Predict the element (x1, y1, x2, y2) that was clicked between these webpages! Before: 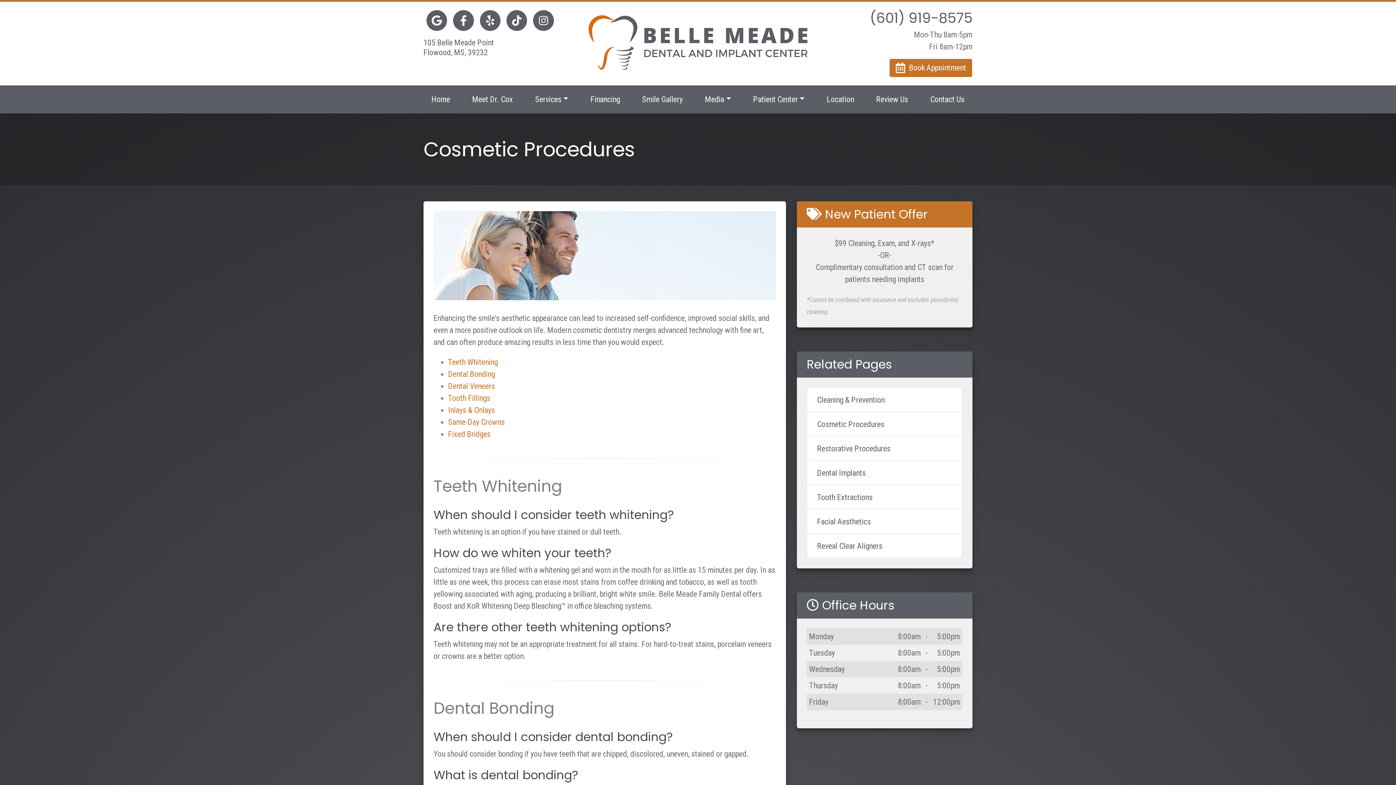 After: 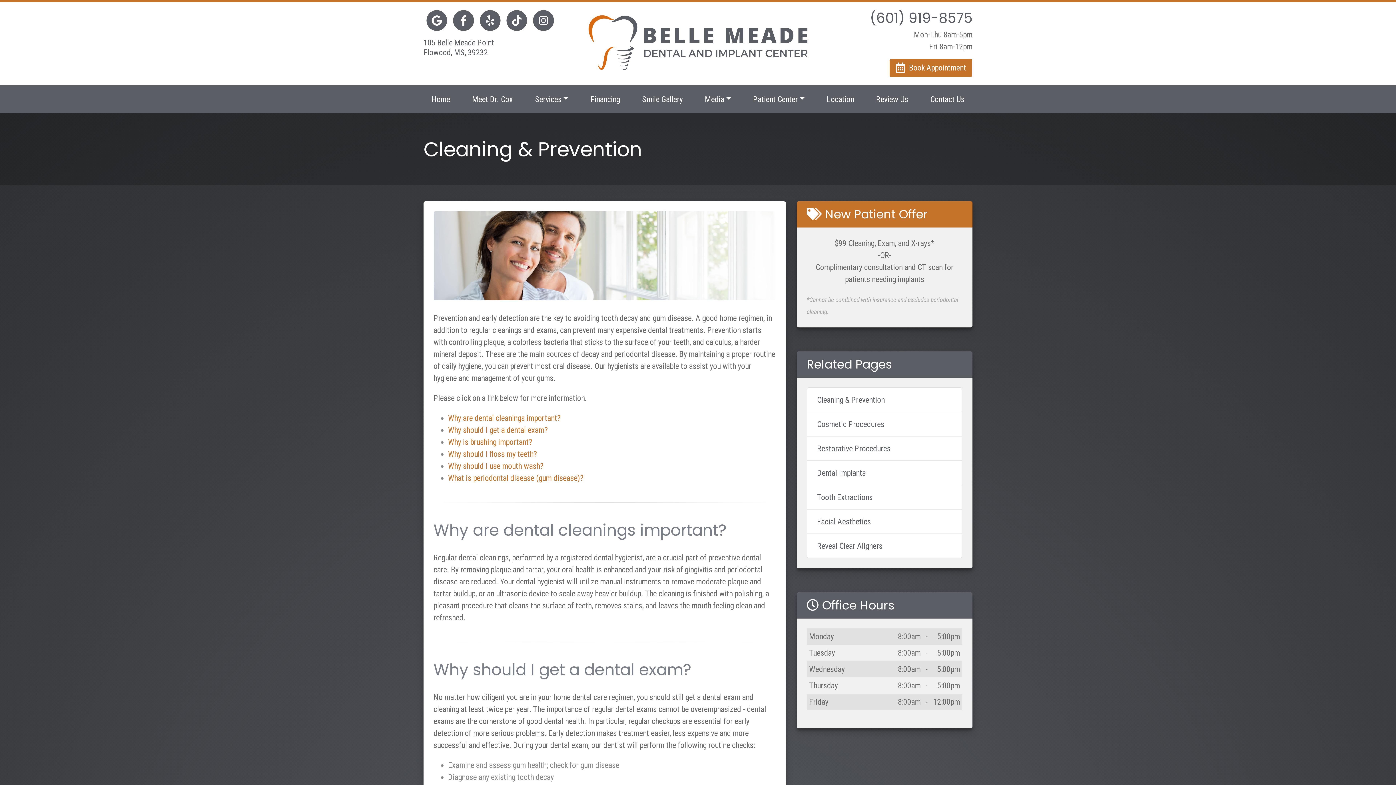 Action: bbox: (806, 387, 962, 412) label: Cleaning & Prevention